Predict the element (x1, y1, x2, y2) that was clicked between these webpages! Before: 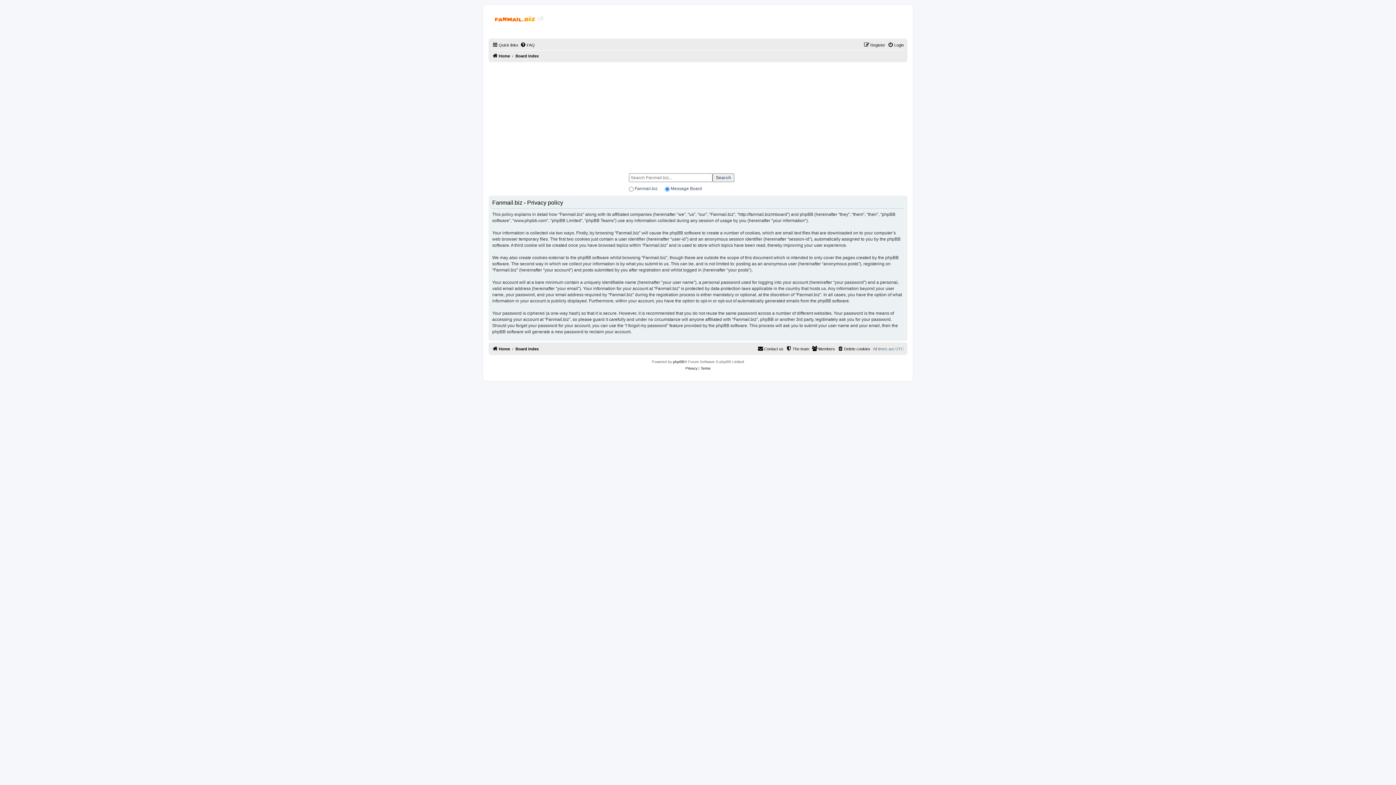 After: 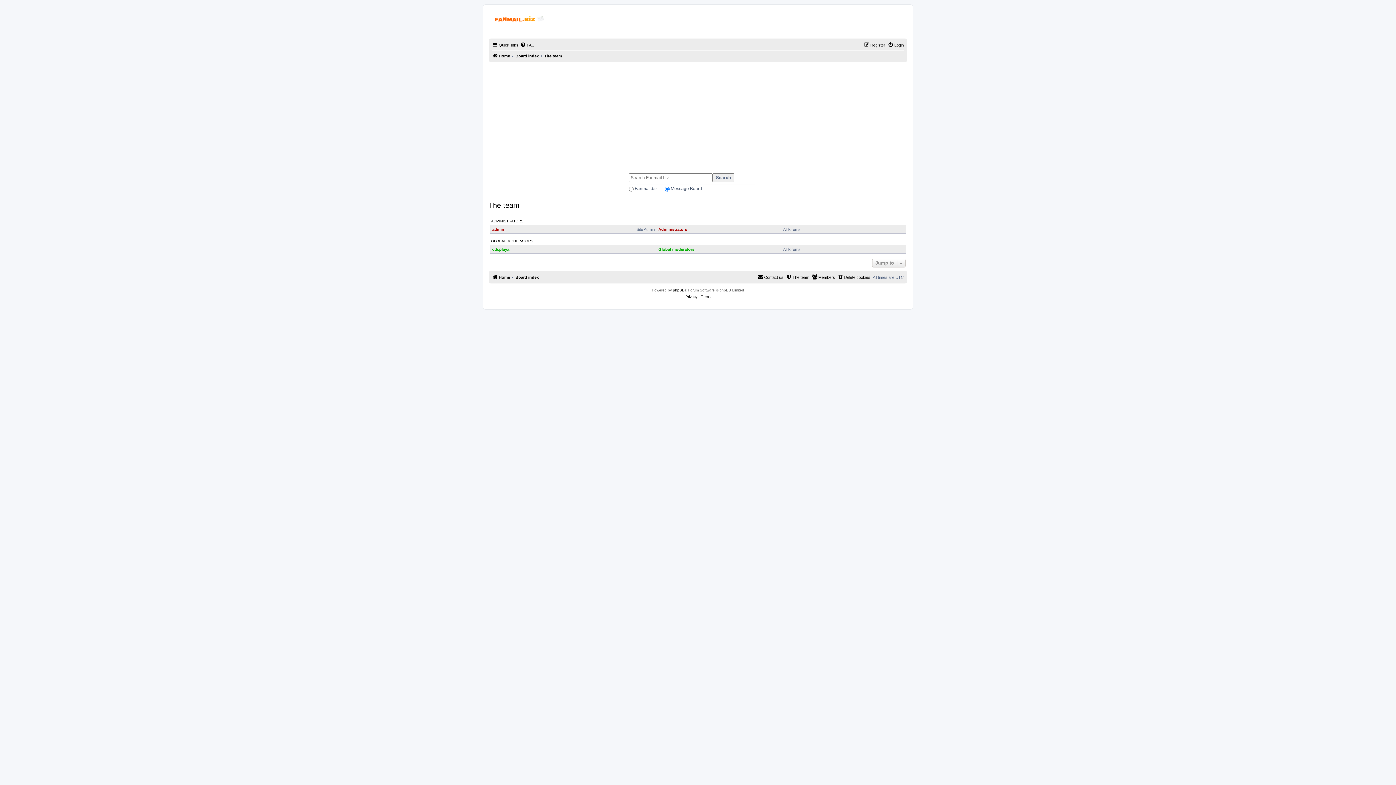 Action: label: The team bbox: (786, 344, 809, 353)